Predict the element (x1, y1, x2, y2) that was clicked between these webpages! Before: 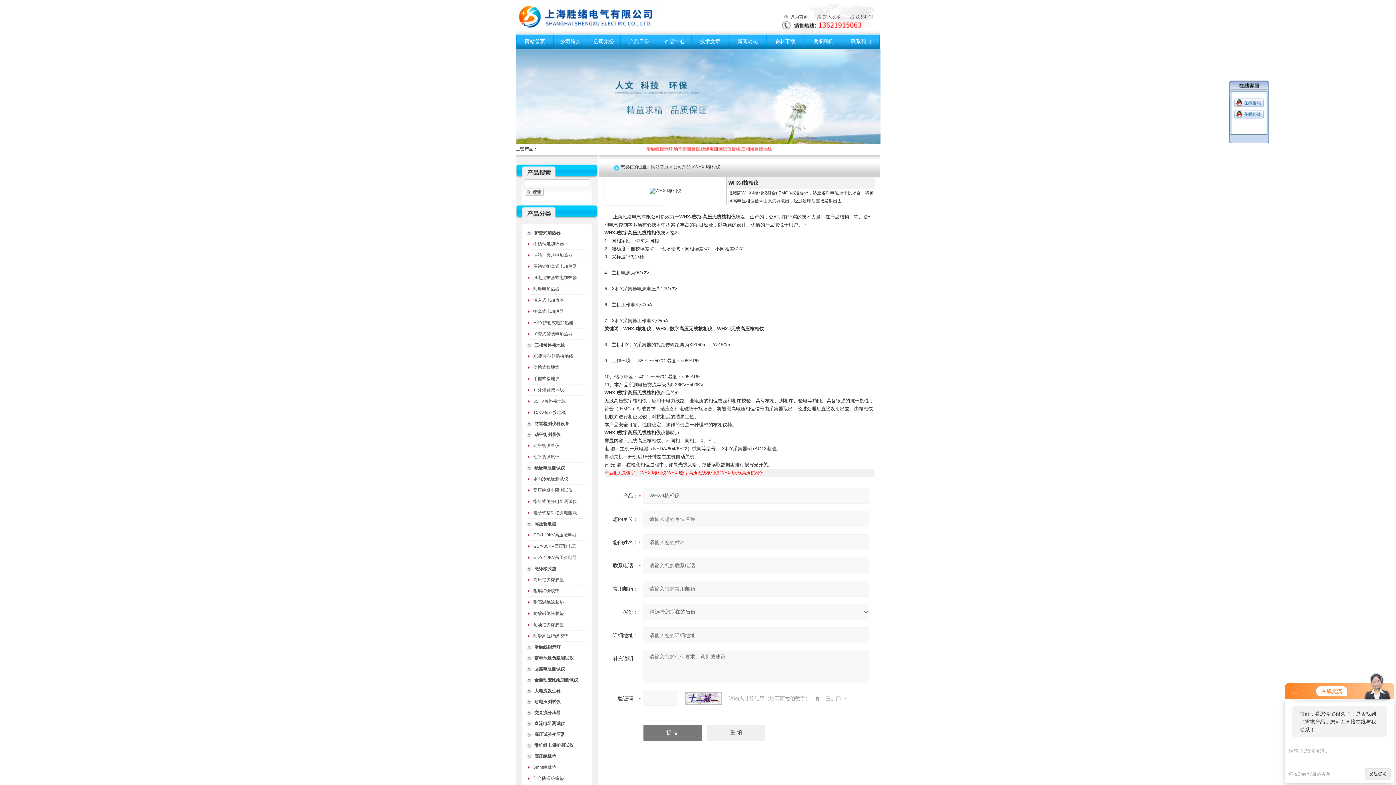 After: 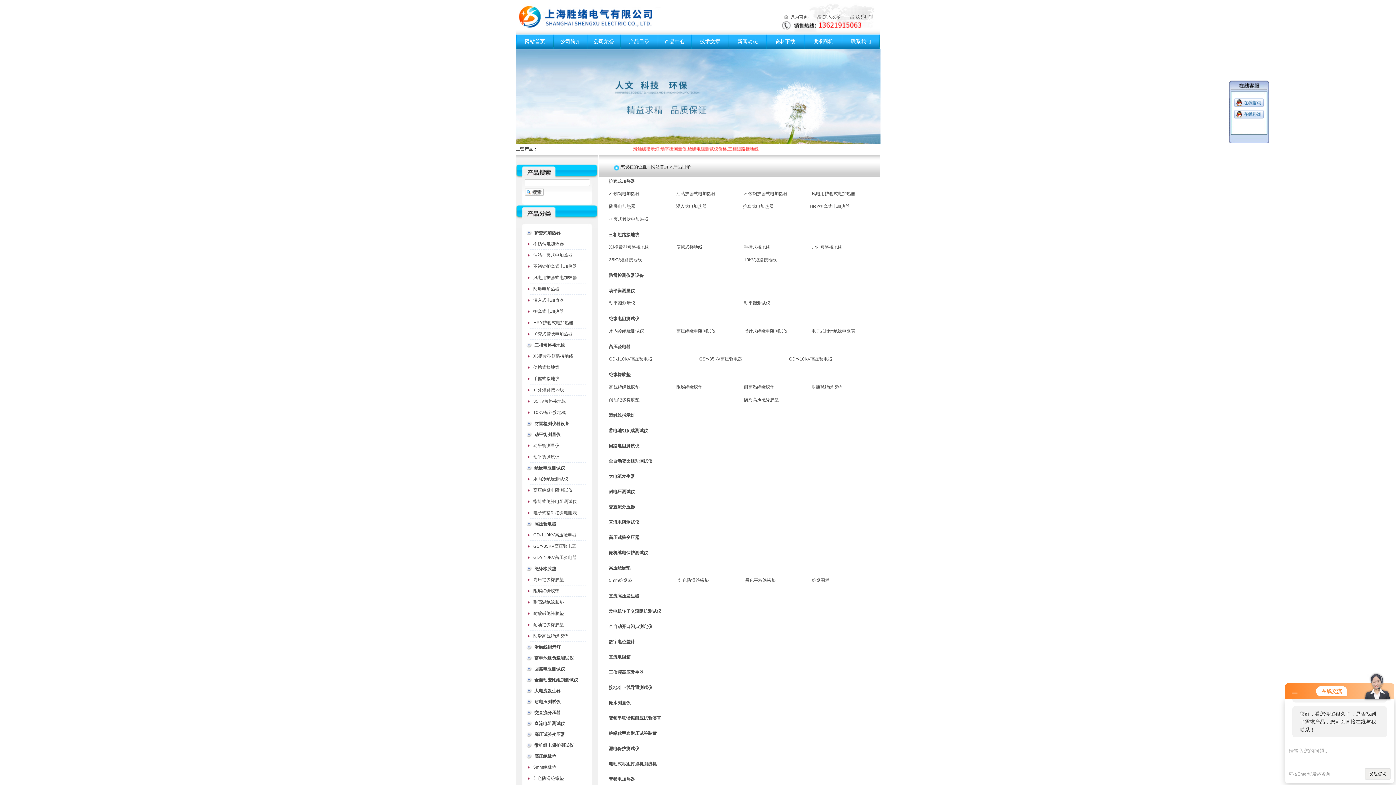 Action: bbox: (629, 38, 649, 44) label: 产品目录